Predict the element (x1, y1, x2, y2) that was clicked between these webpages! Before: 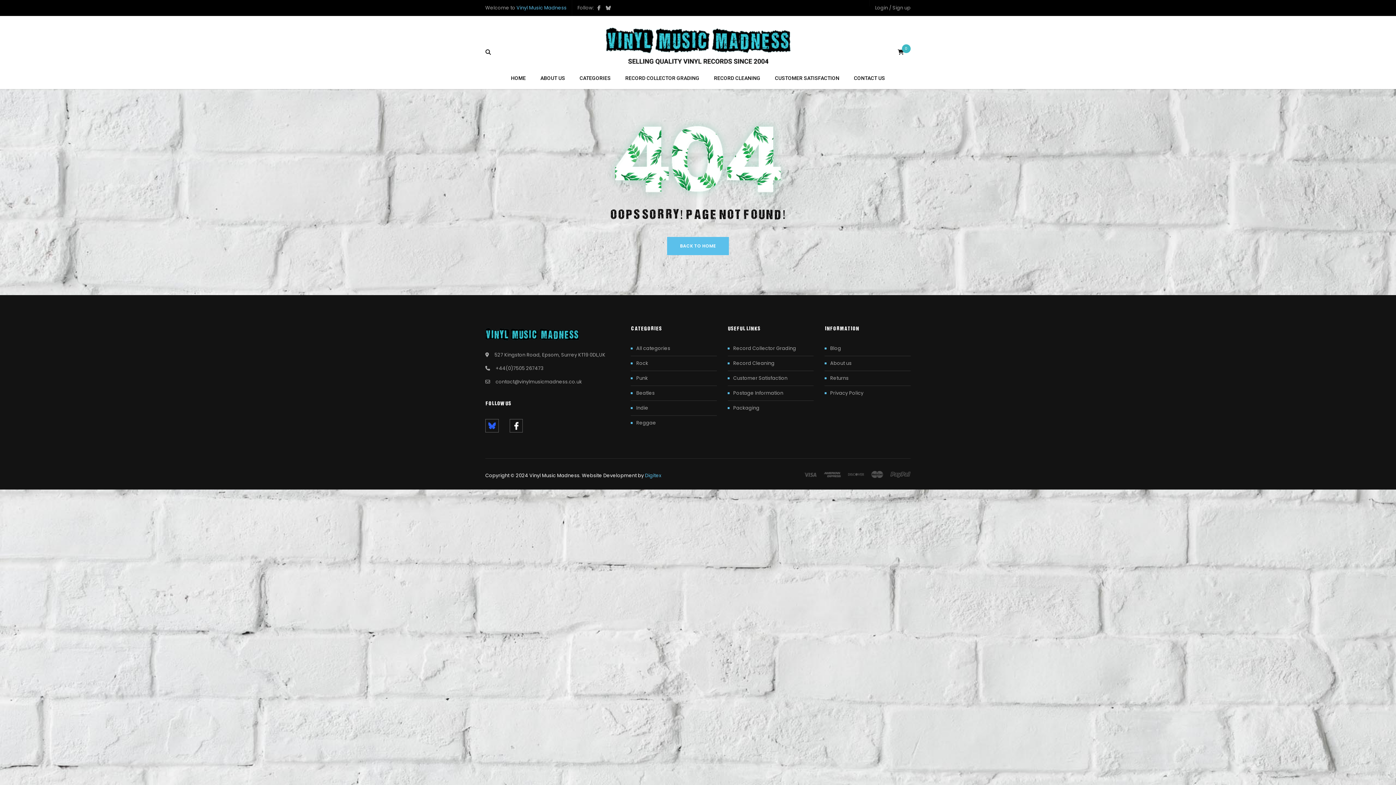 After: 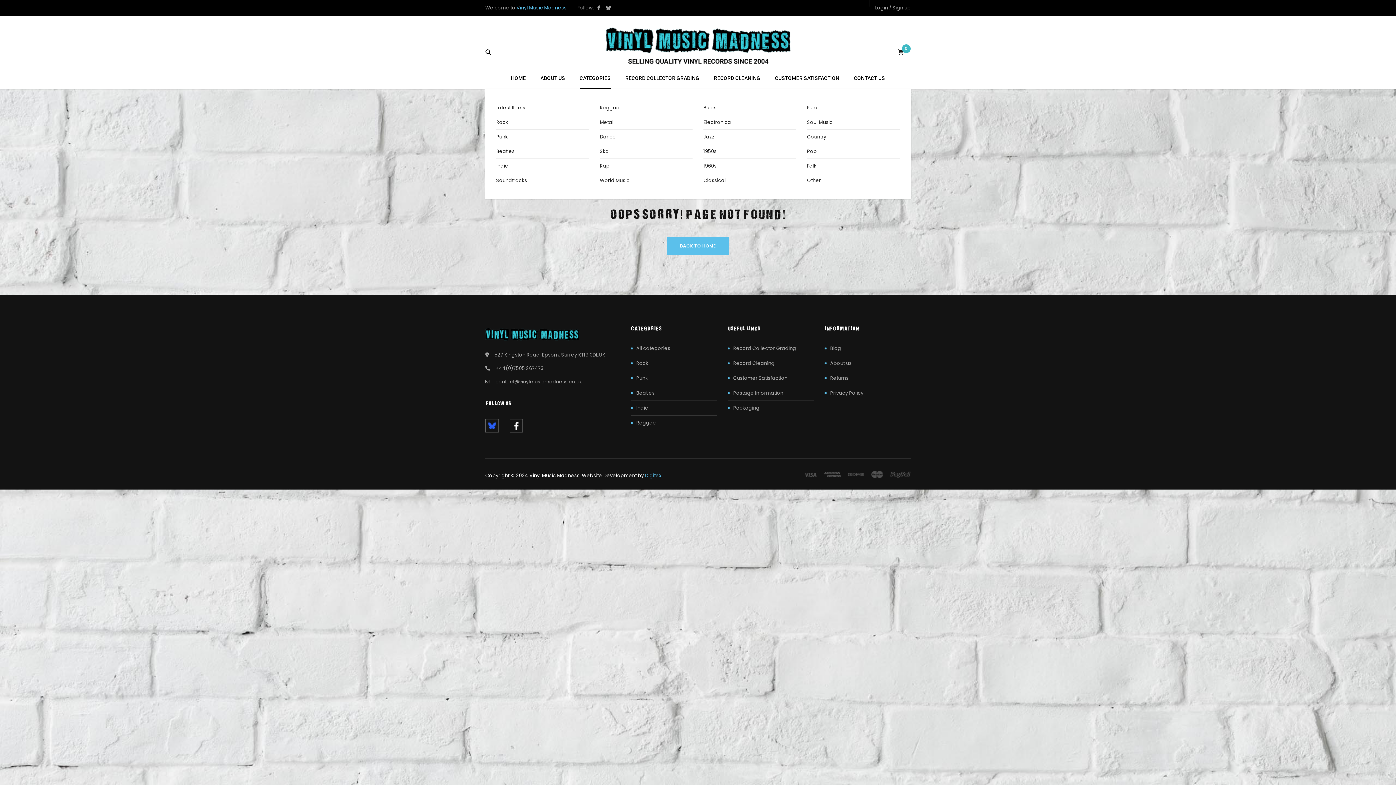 Action: bbox: (579, 67, 610, 89) label: CATEGORIES